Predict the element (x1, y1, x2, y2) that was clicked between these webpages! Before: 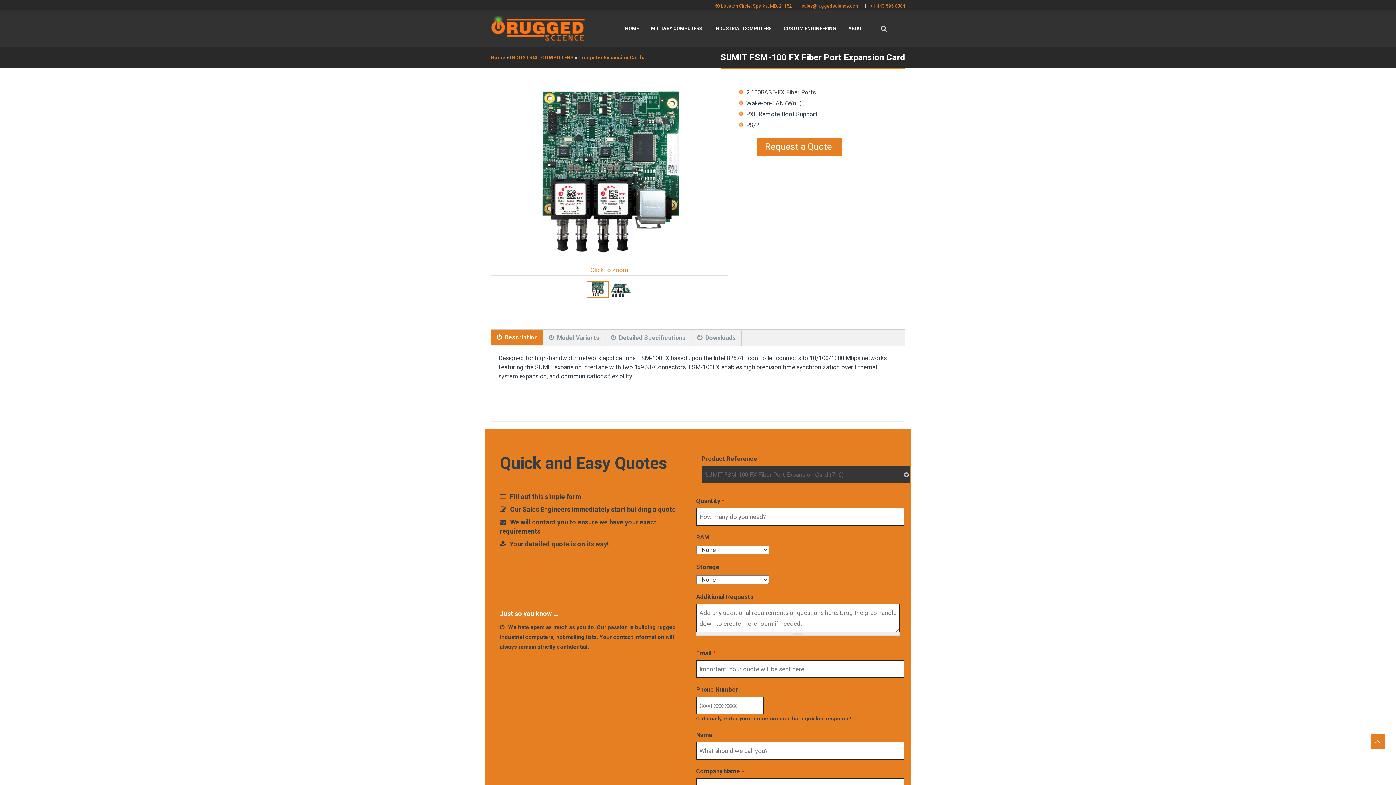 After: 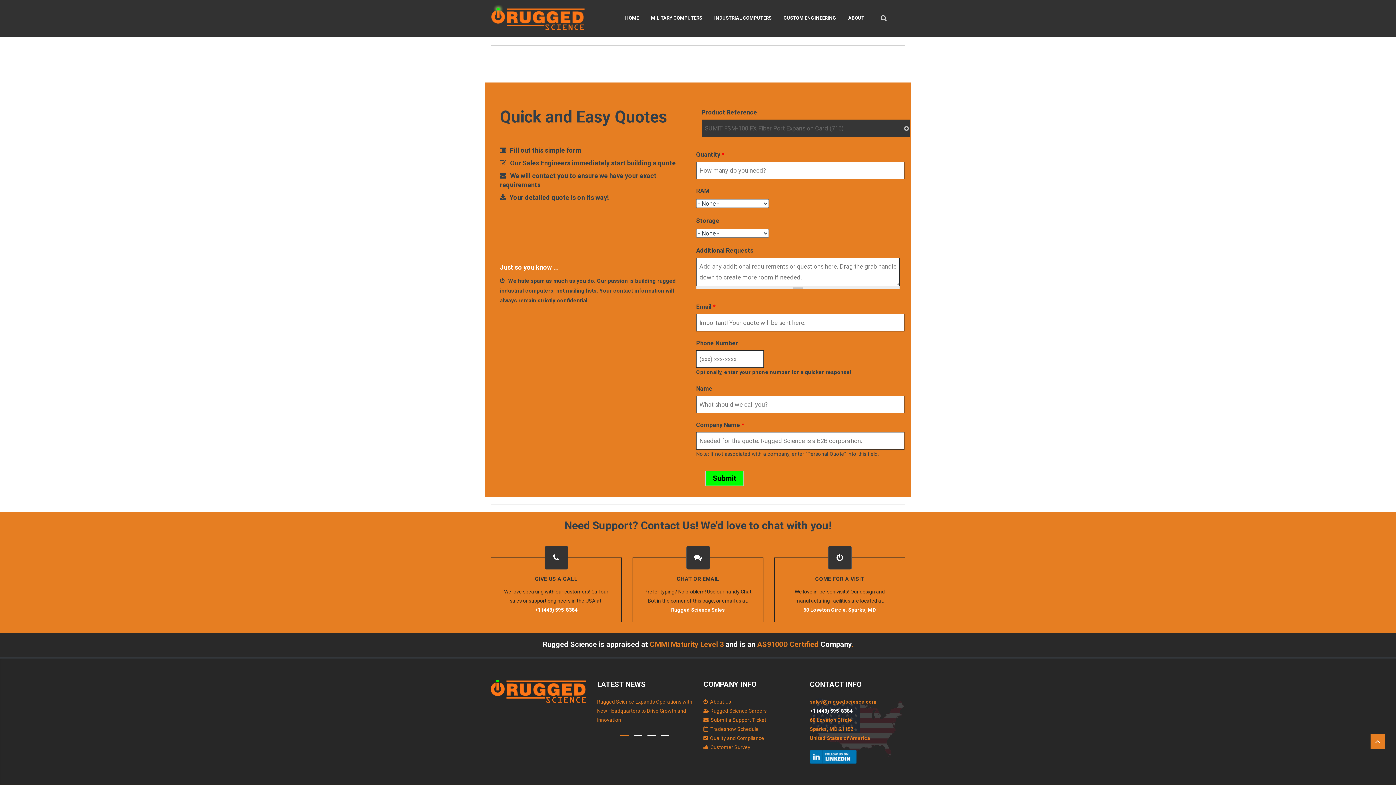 Action: label:   Description bbox: (491, 329, 543, 345)